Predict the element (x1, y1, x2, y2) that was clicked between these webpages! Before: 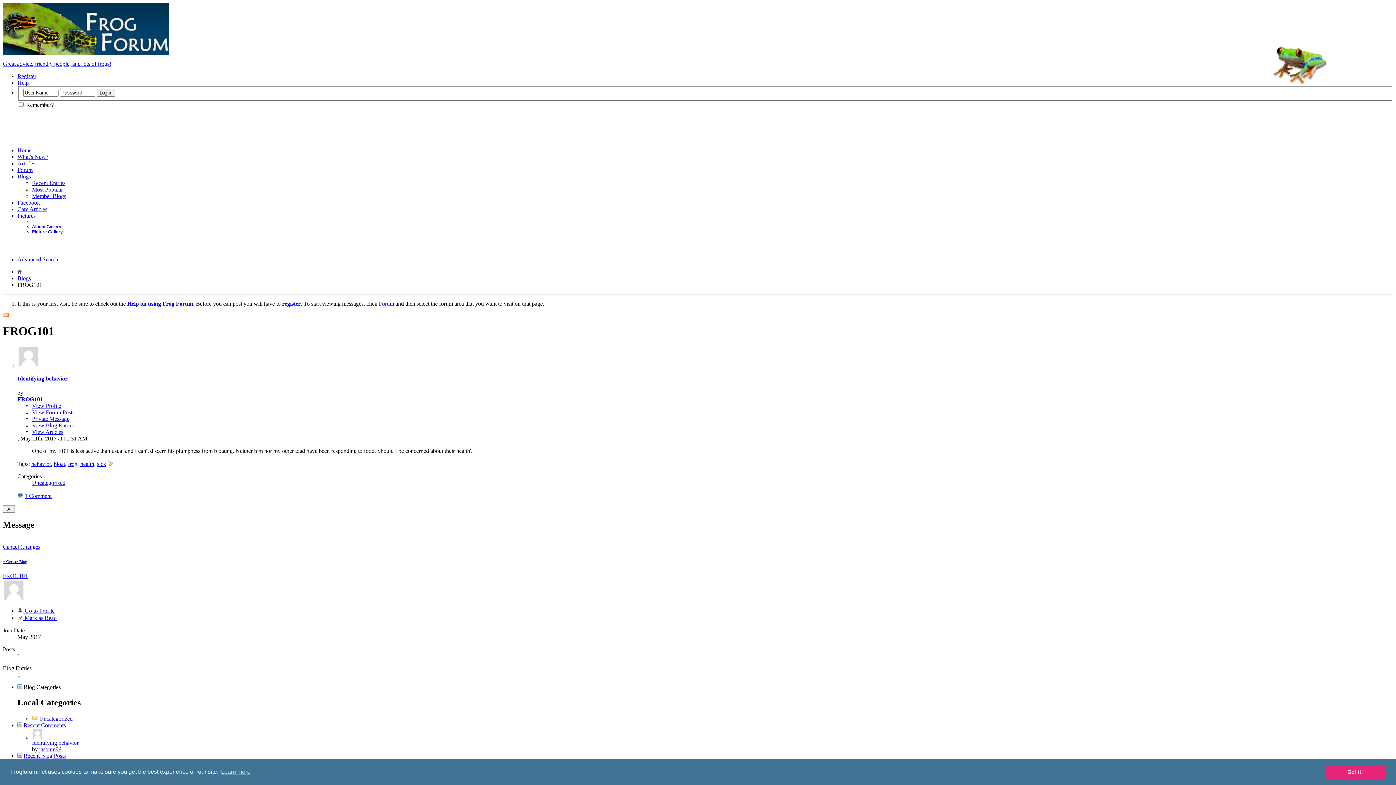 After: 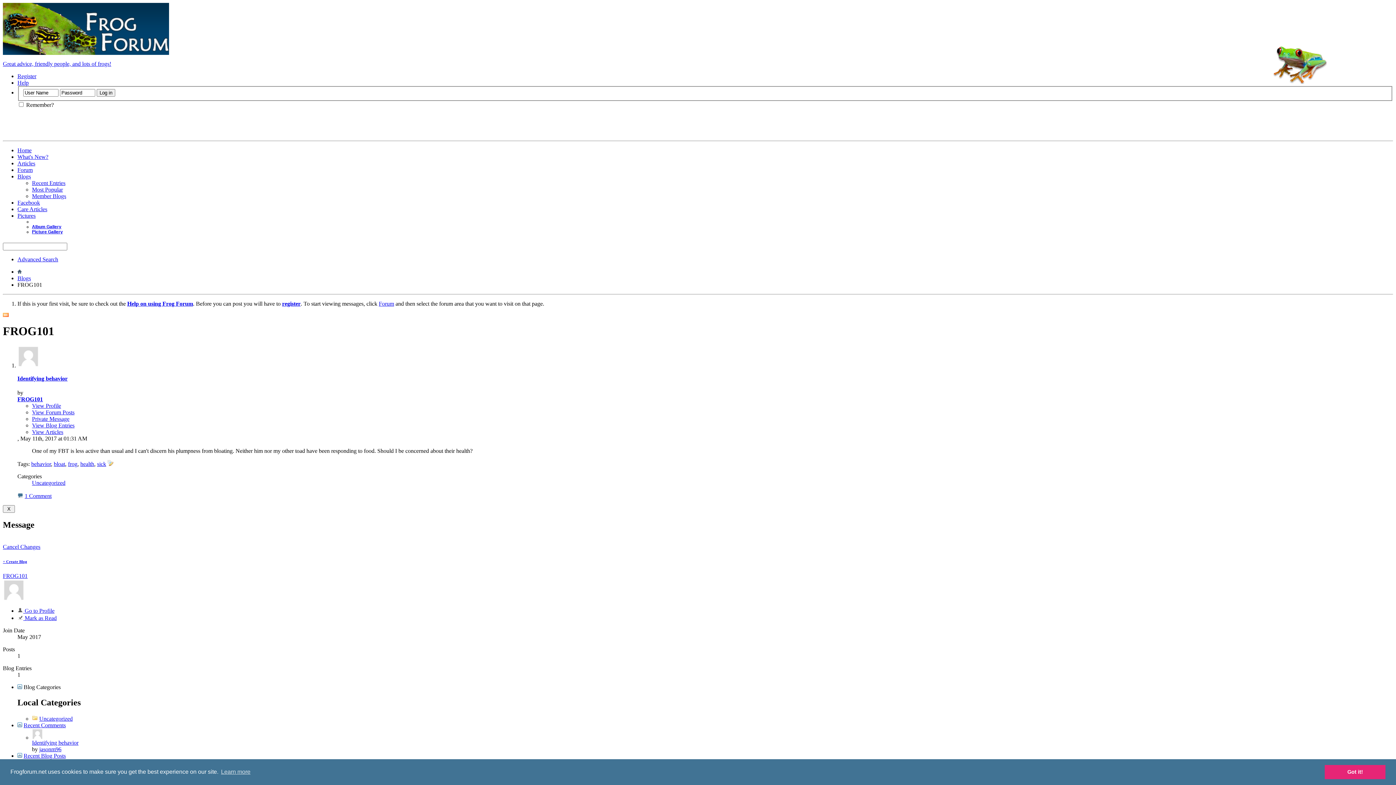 Action: bbox: (23, 752, 65, 759) label: Recent Blog Posts